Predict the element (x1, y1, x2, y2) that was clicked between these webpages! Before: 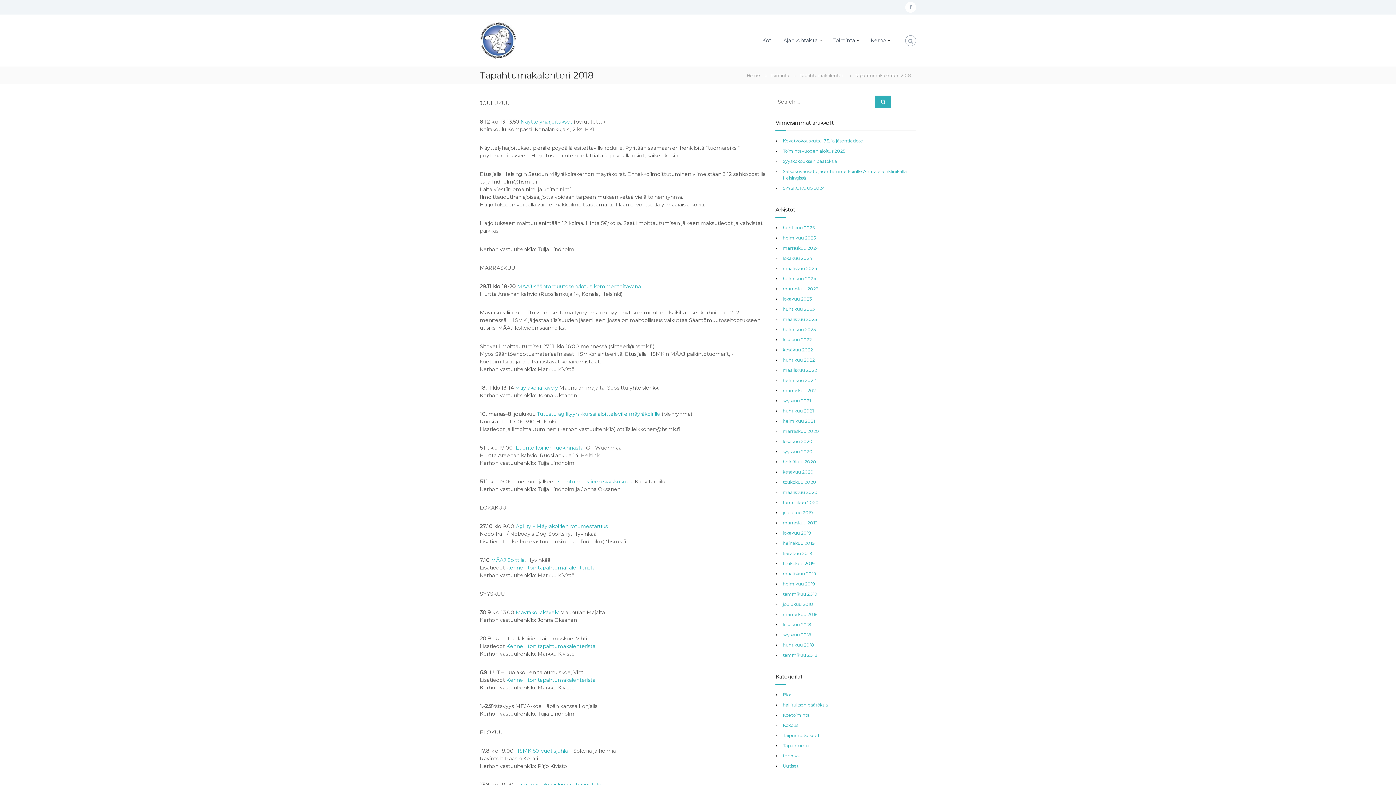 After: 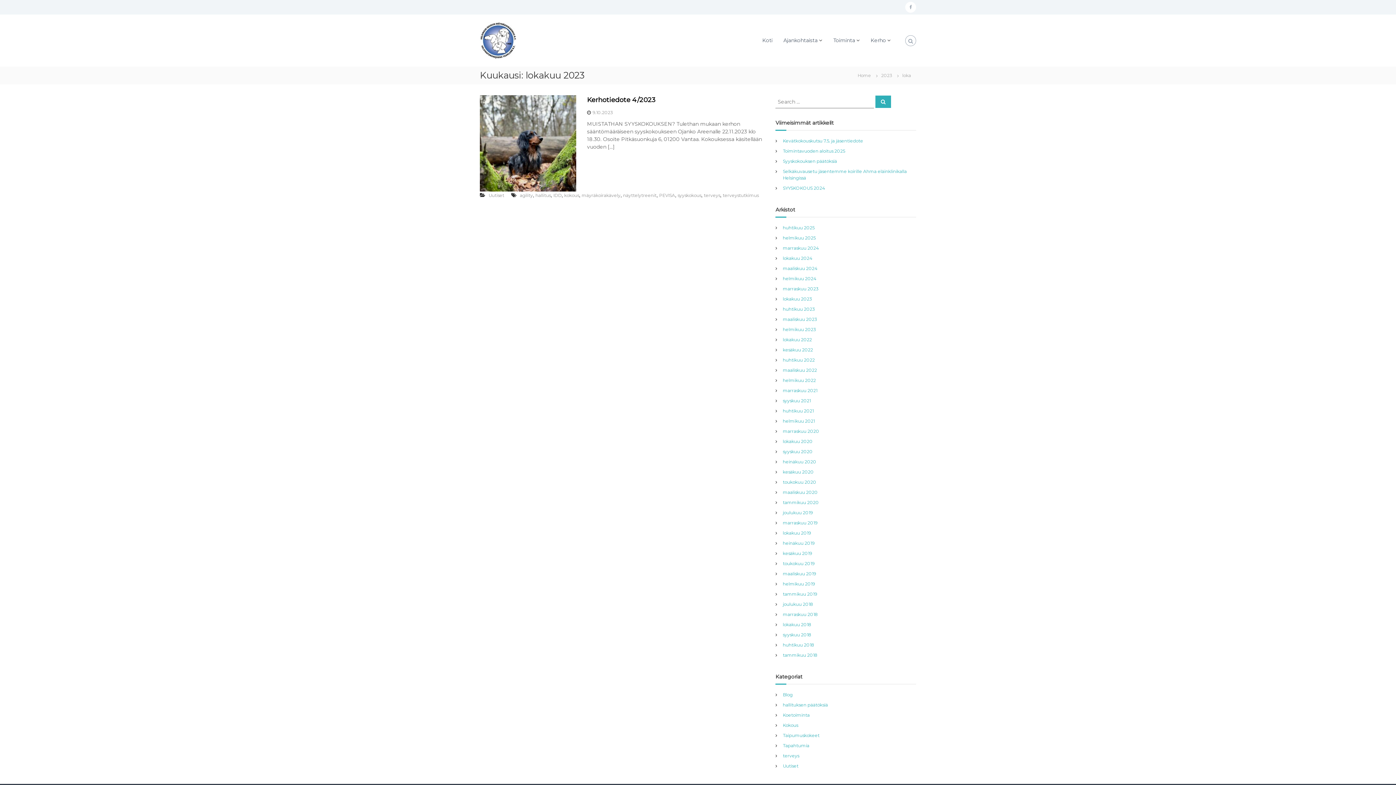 Action: label: lokakuu 2023 bbox: (783, 296, 812, 301)